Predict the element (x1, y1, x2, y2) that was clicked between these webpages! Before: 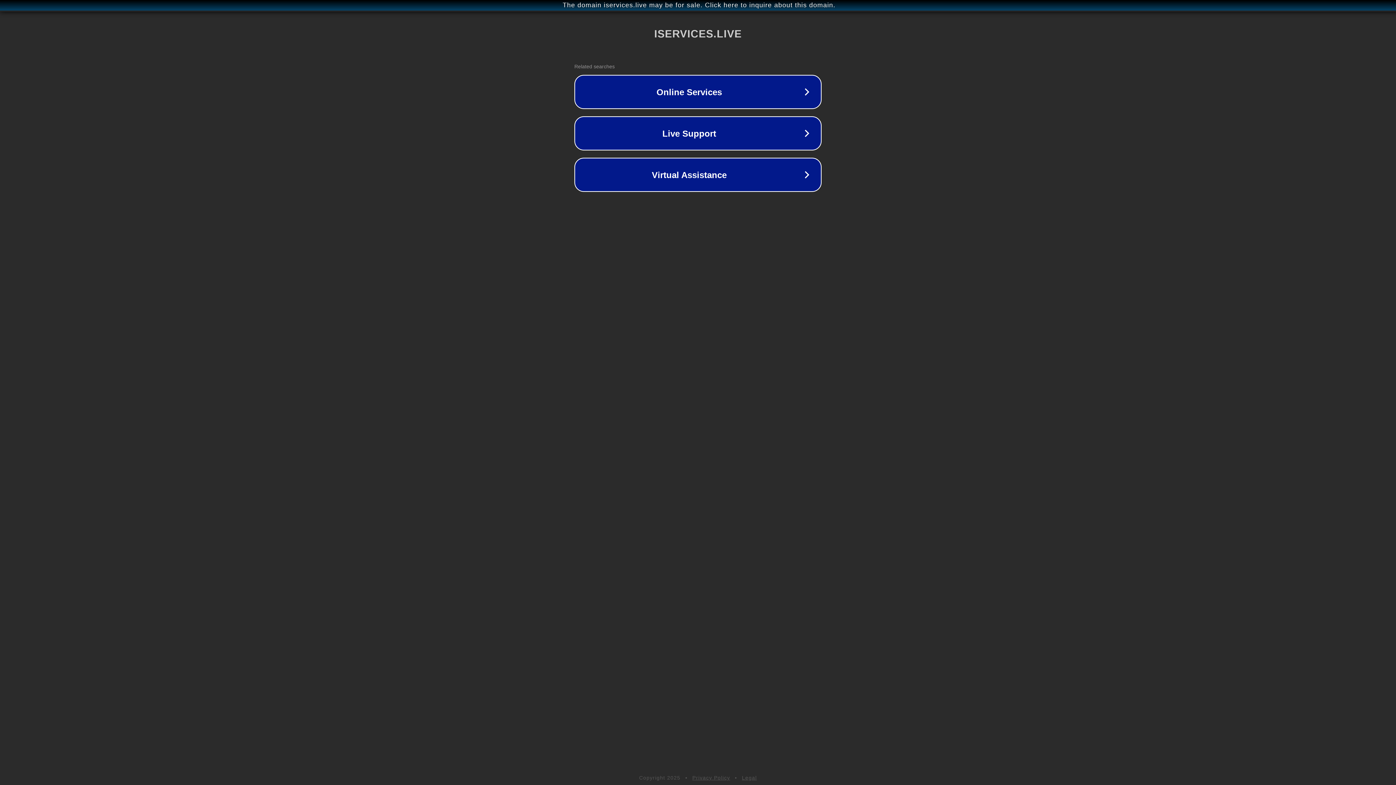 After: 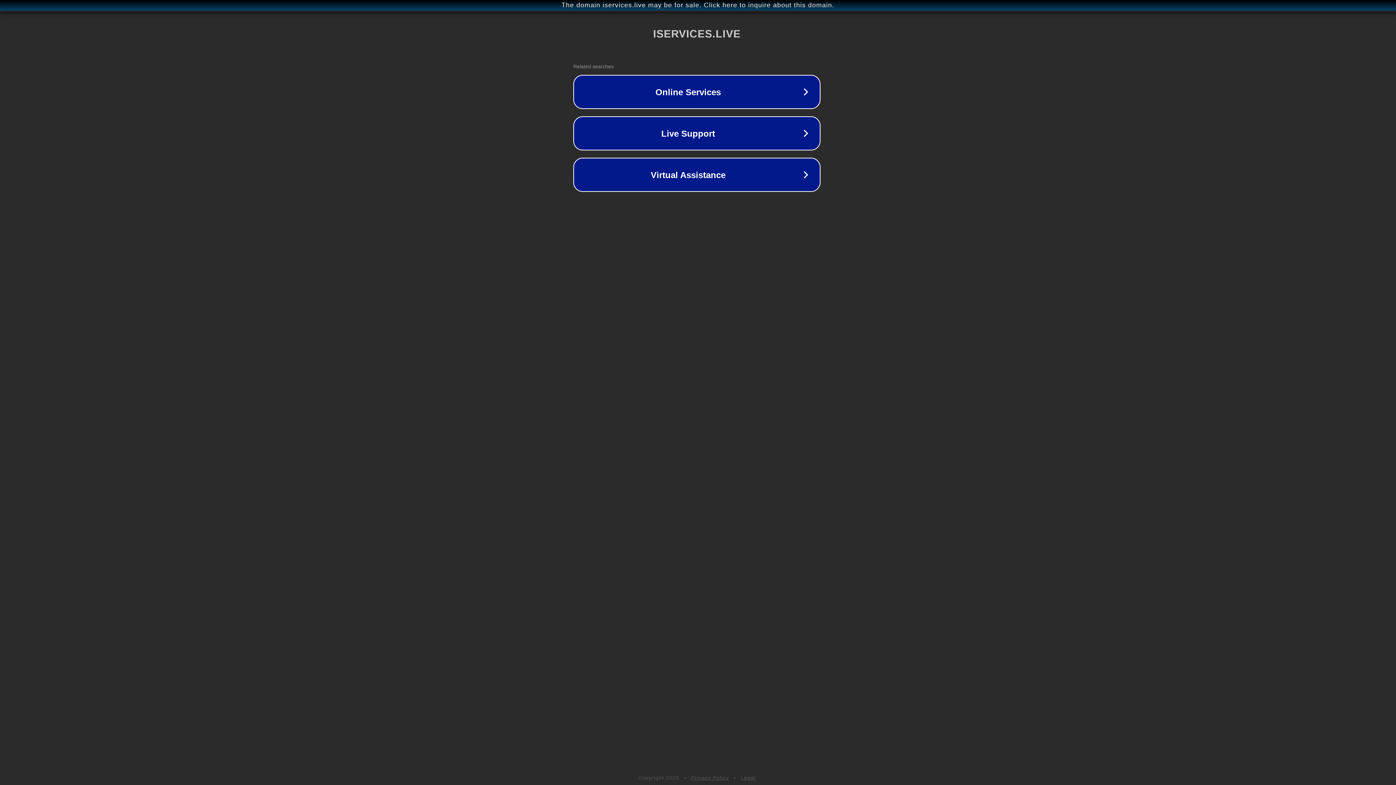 Action: bbox: (1, 1, 1397, 9) label: The domain iservices.live may be for sale. Click here to inquire about this domain.